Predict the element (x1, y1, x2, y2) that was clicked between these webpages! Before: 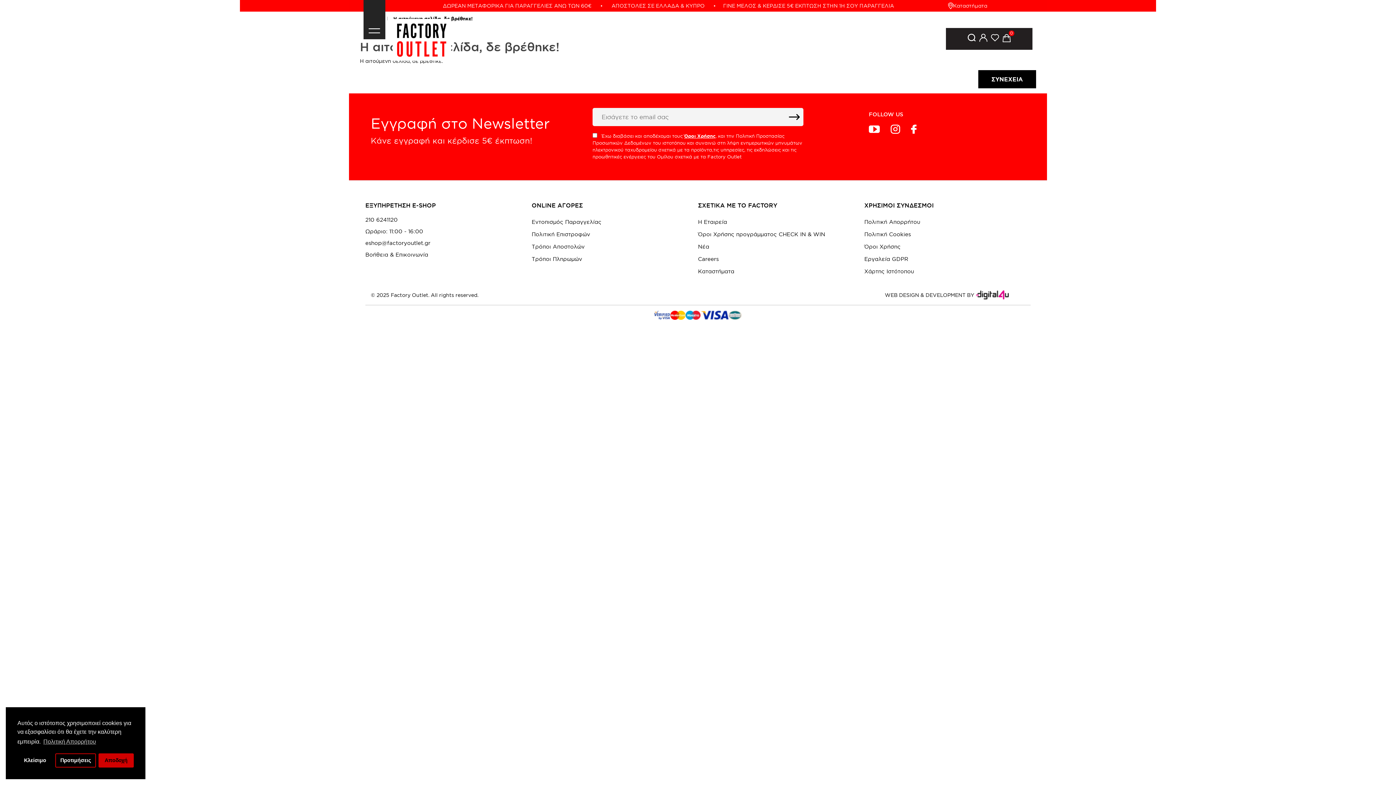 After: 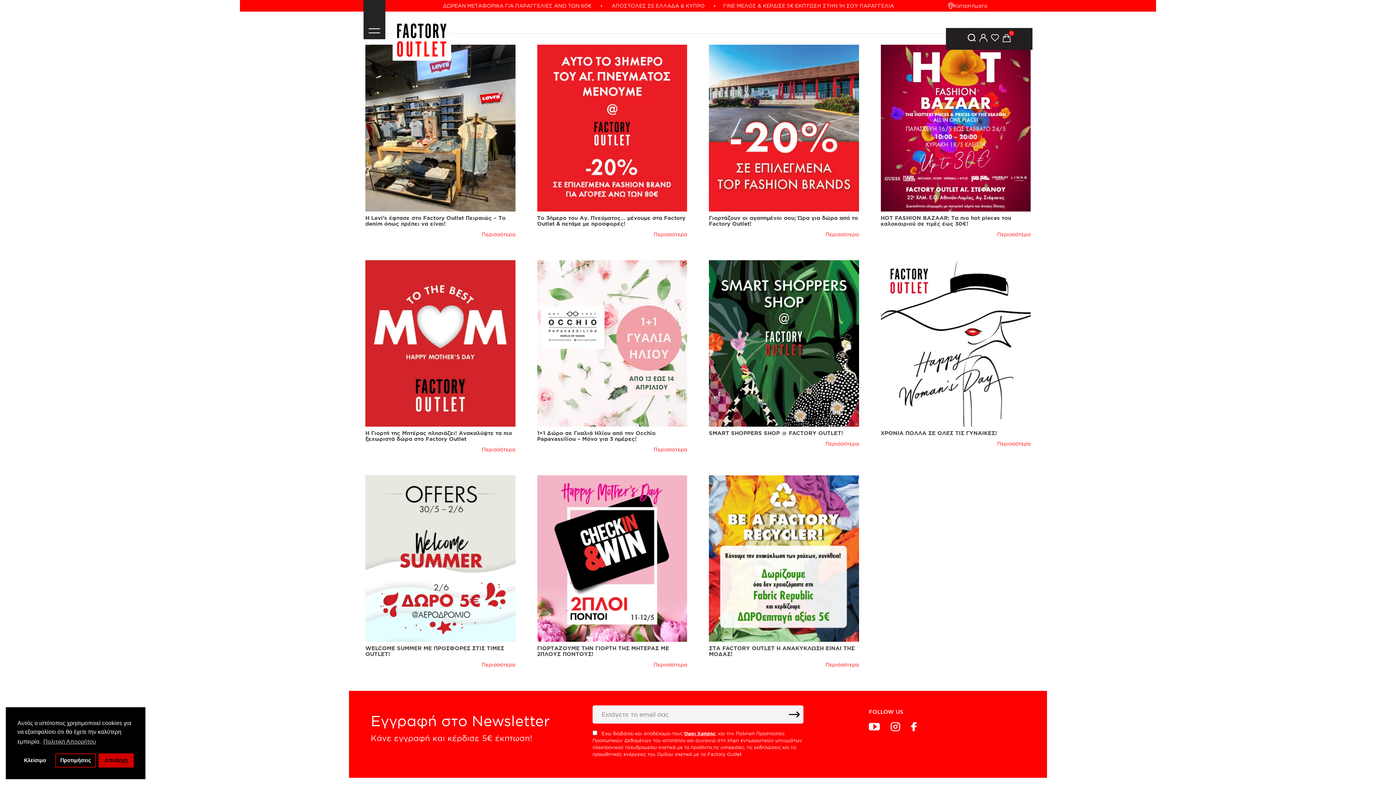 Action: label: Νέα bbox: (698, 240, 864, 253)